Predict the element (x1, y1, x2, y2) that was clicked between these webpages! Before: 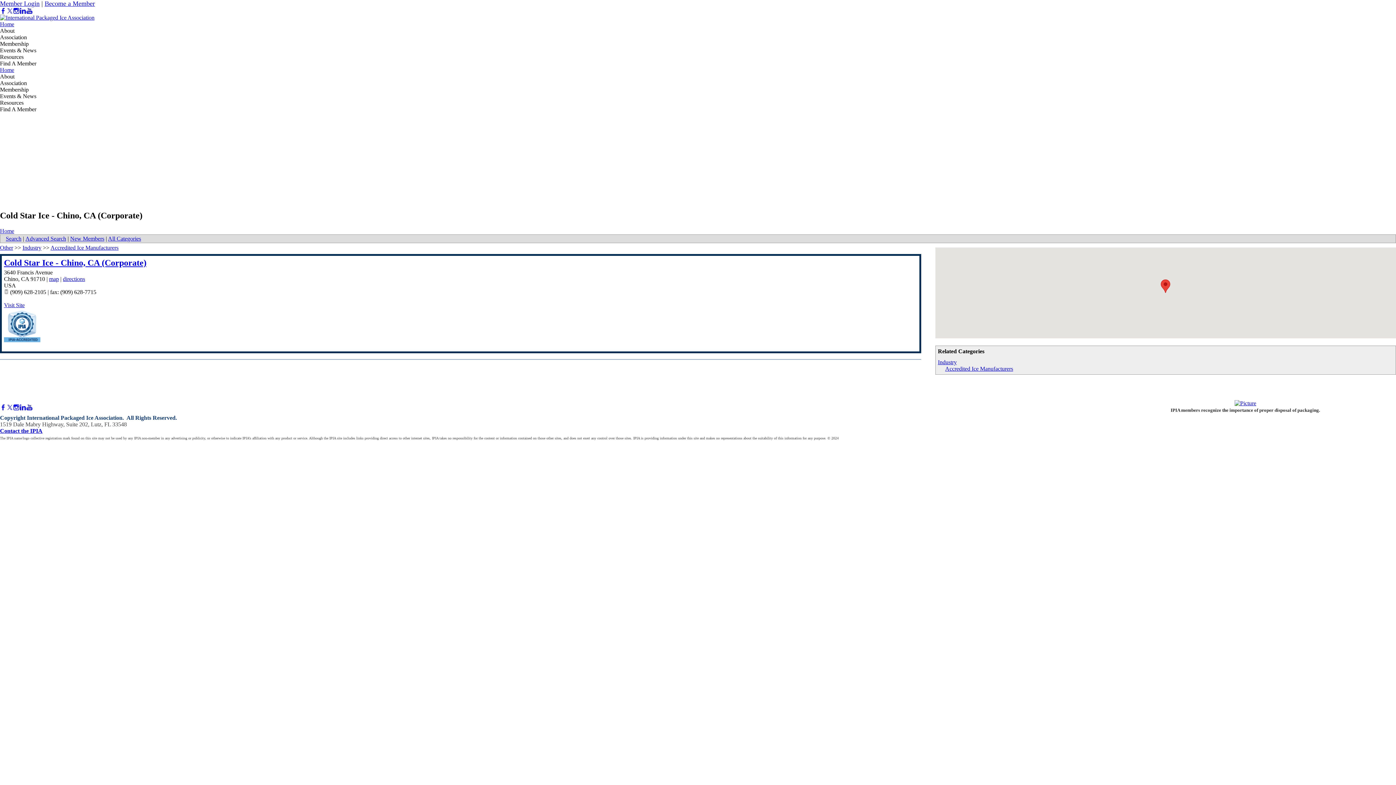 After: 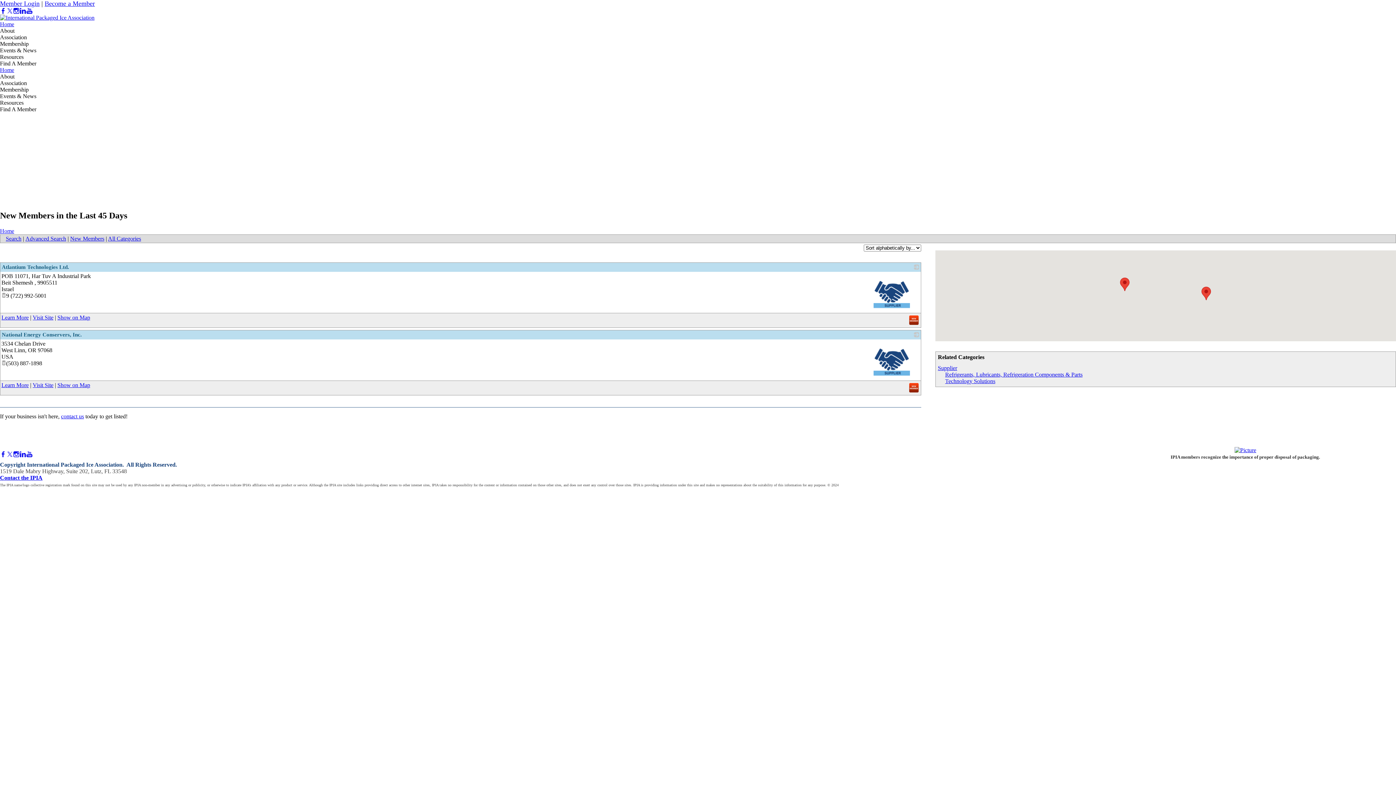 Action: label: New Members bbox: (70, 235, 104, 241)